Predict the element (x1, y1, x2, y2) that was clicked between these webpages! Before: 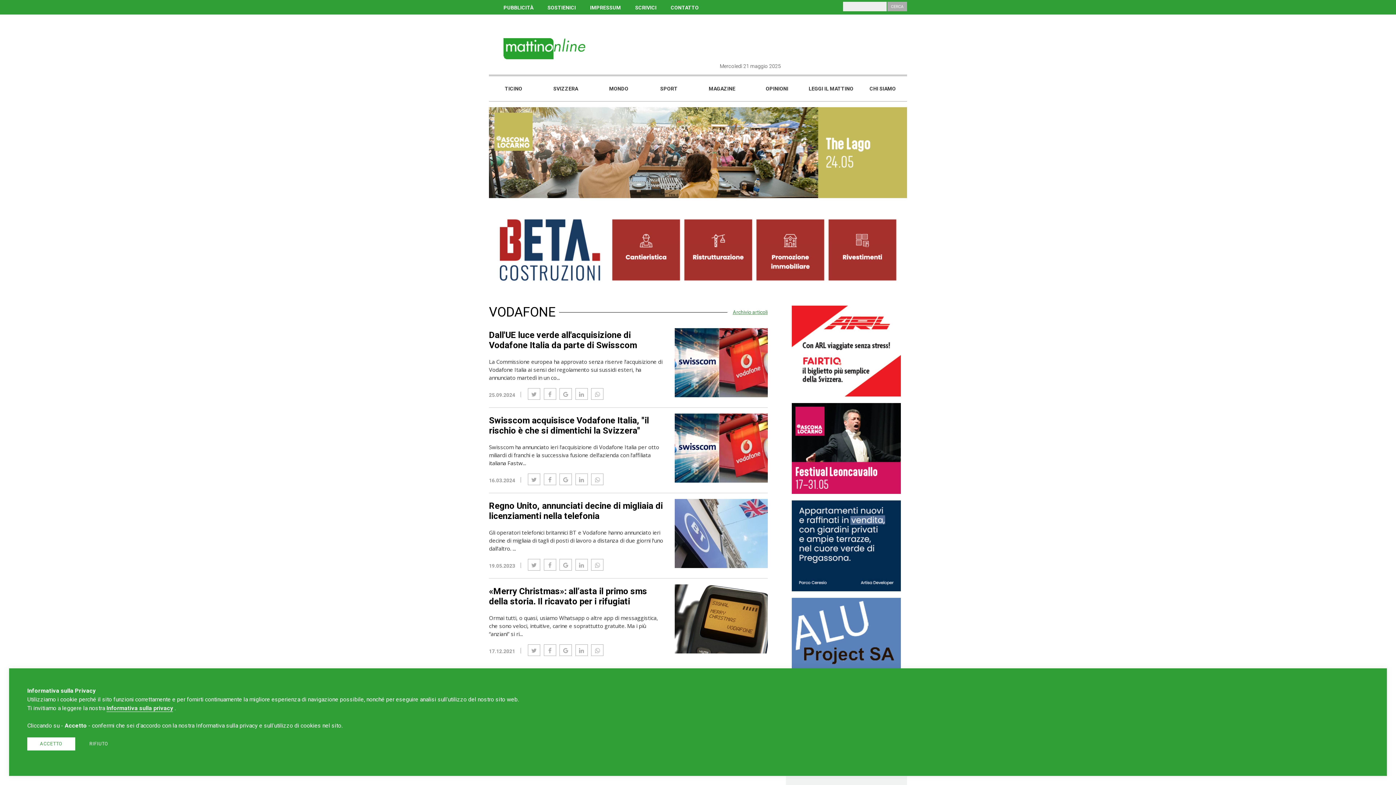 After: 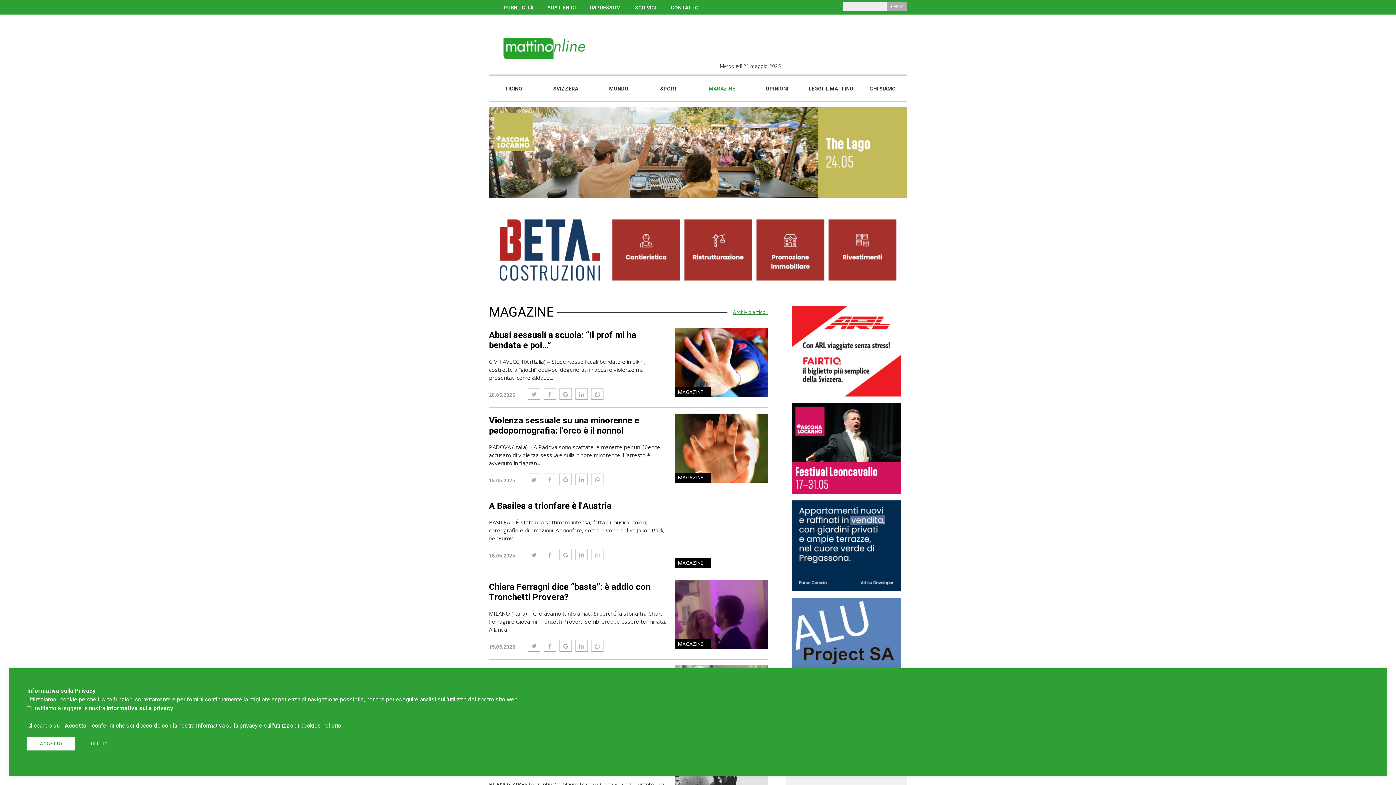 Action: bbox: (708, 85, 735, 91) label: MAGAZINE